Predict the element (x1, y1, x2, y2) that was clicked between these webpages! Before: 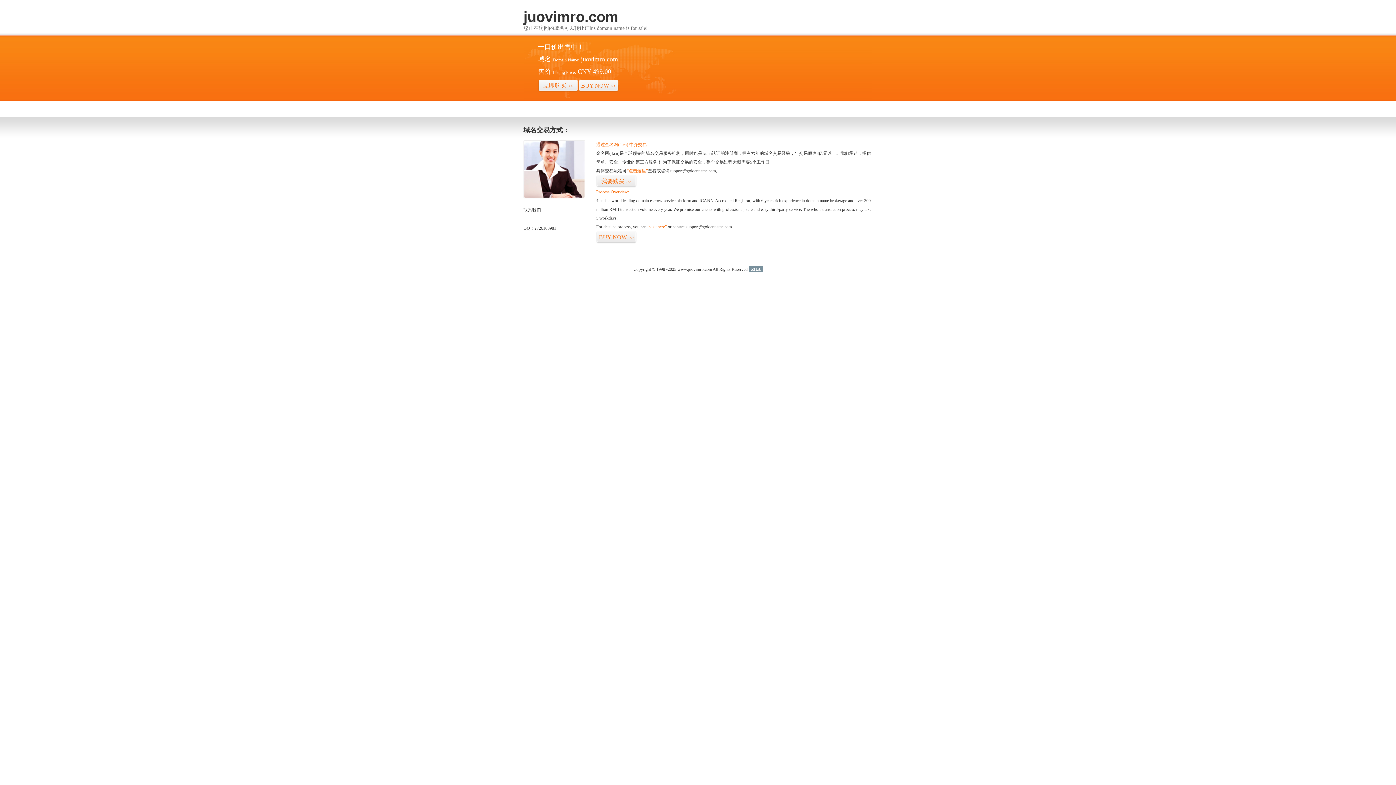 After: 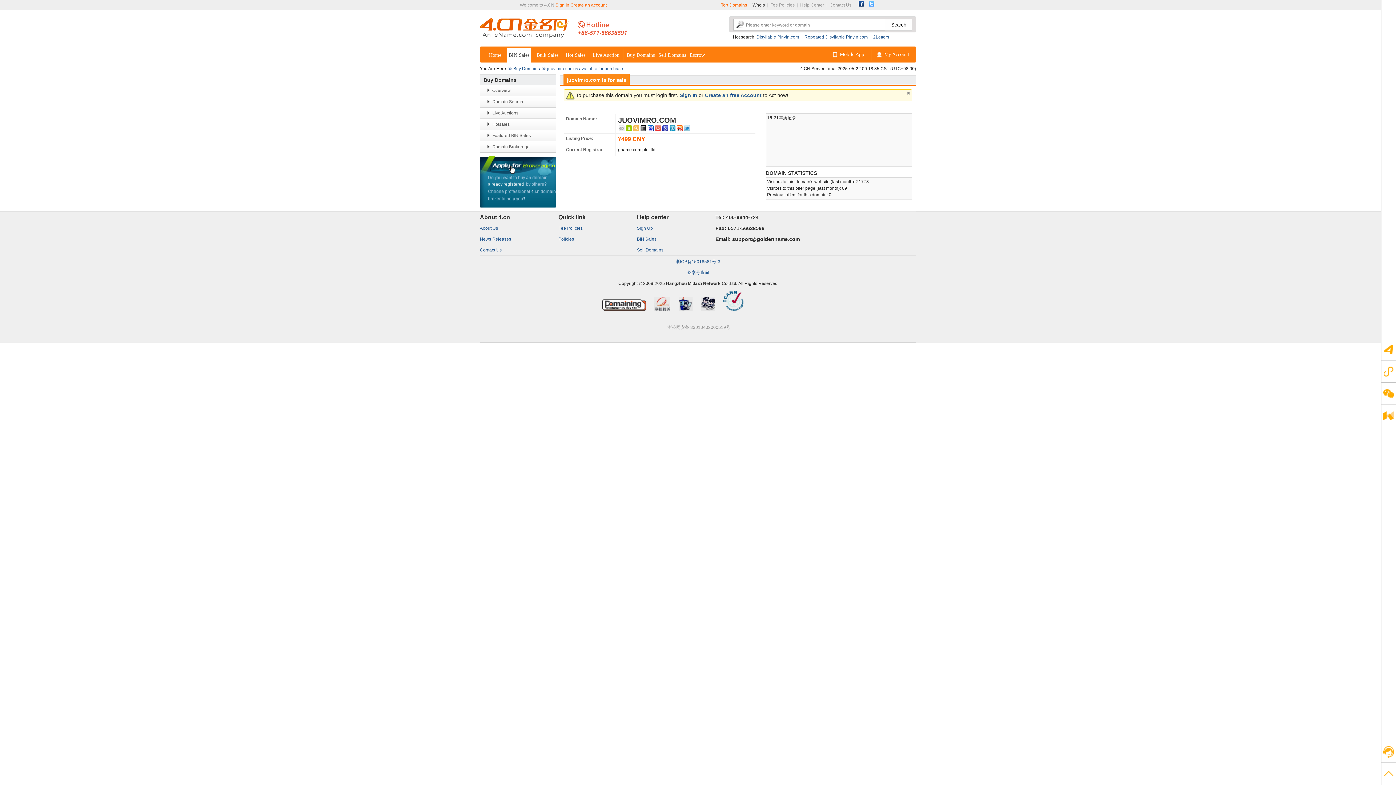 Action: bbox: (626, 168, 648, 173) label: “点击这里”